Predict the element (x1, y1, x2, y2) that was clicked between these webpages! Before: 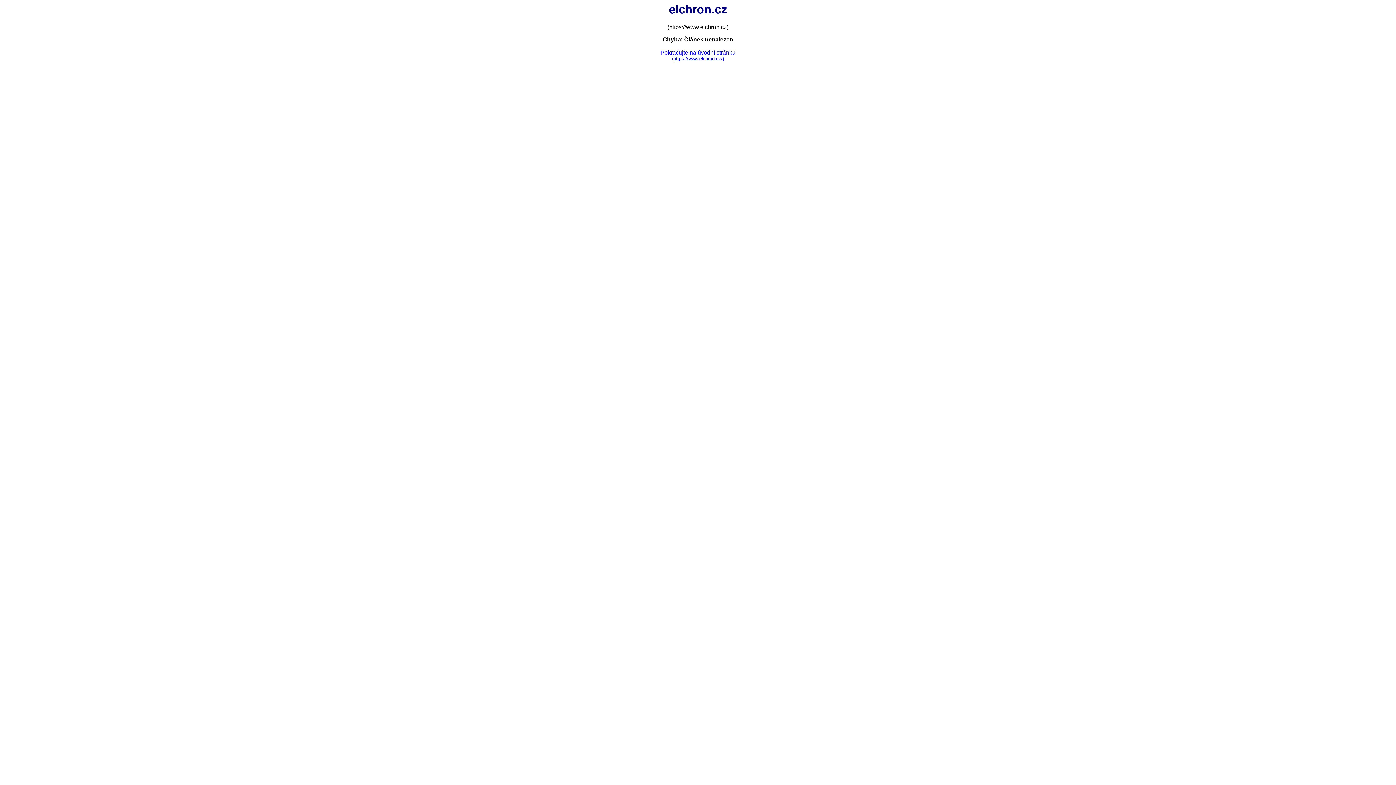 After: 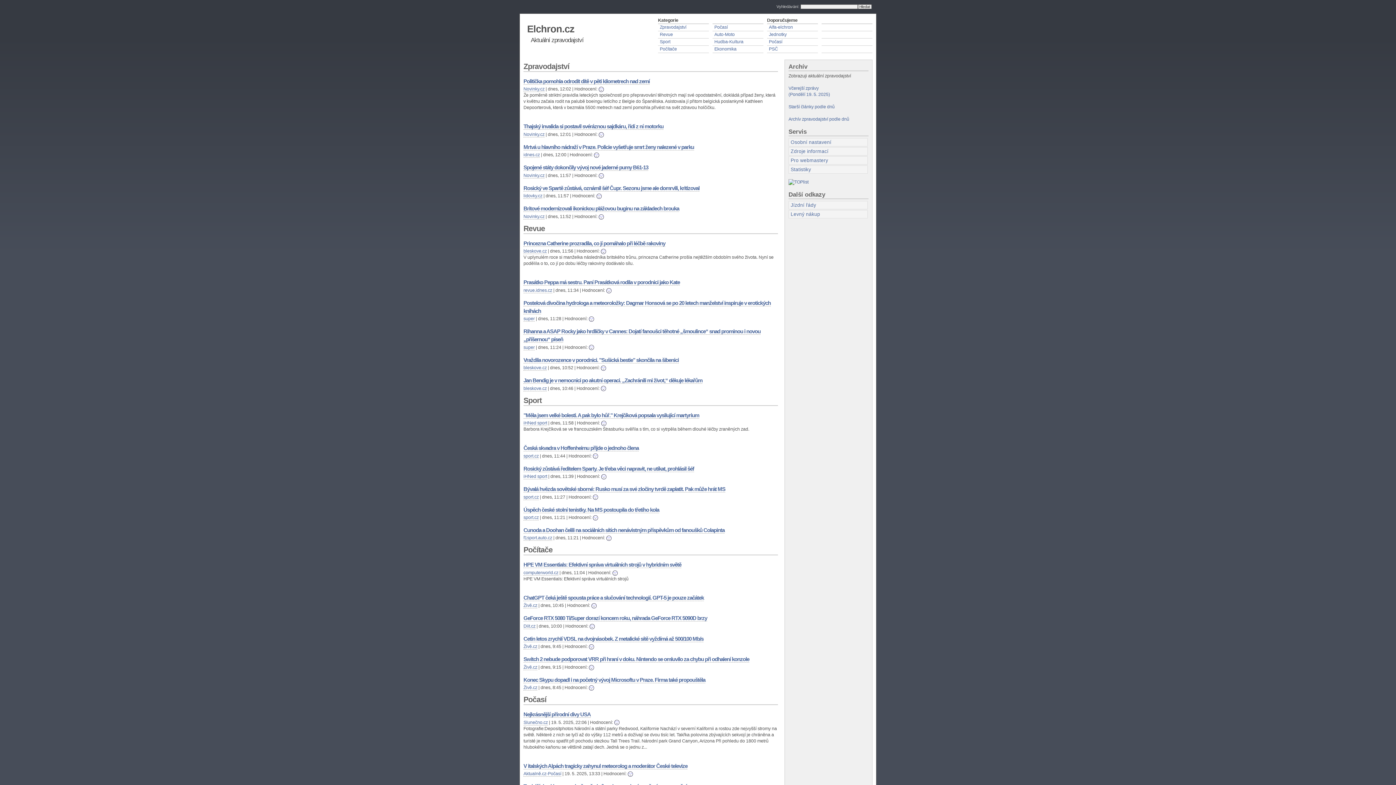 Action: label: Pokračujte na úvodní stránku
(https://www.elchron.cz/) bbox: (660, 49, 735, 61)